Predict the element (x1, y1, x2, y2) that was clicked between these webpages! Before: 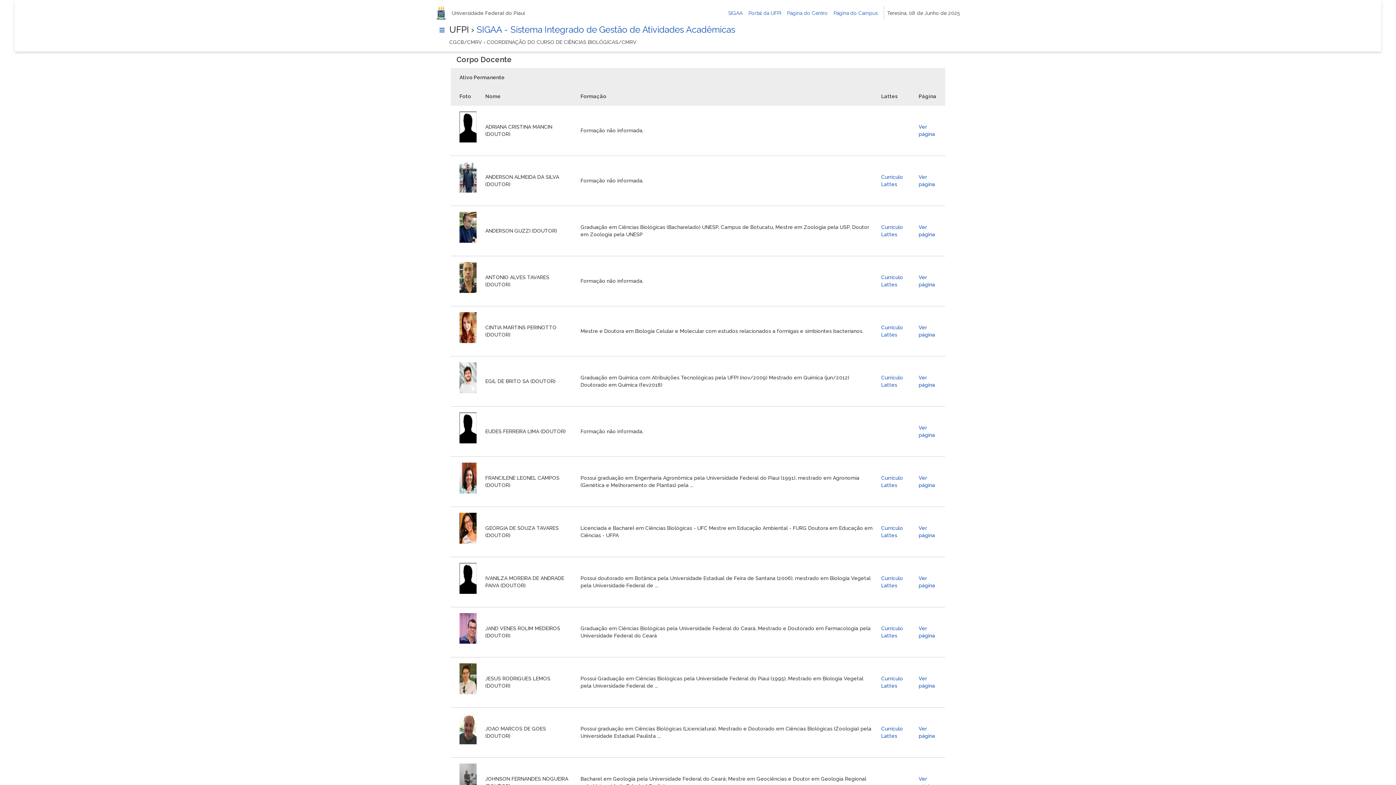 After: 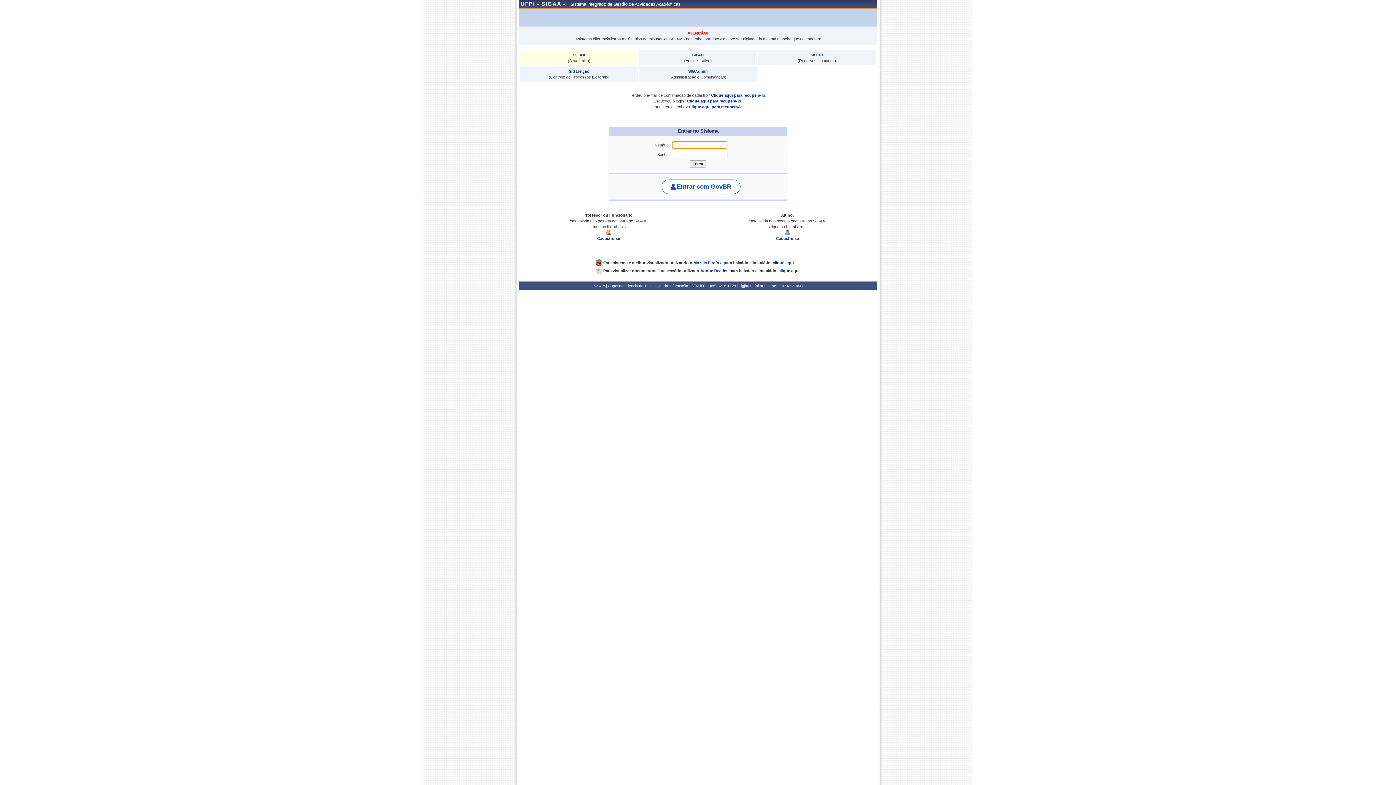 Action: label: SIGAA bbox: (725, 6, 745, 19)